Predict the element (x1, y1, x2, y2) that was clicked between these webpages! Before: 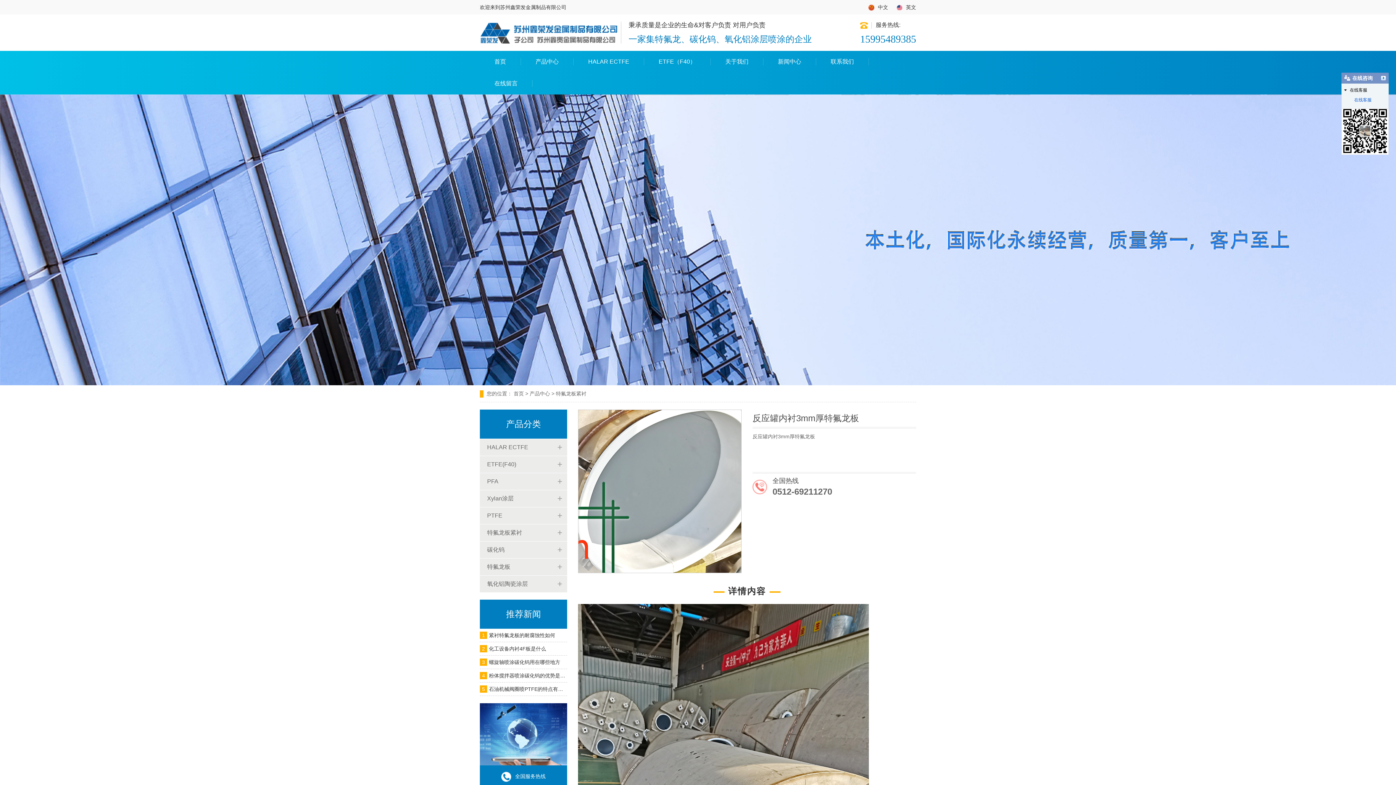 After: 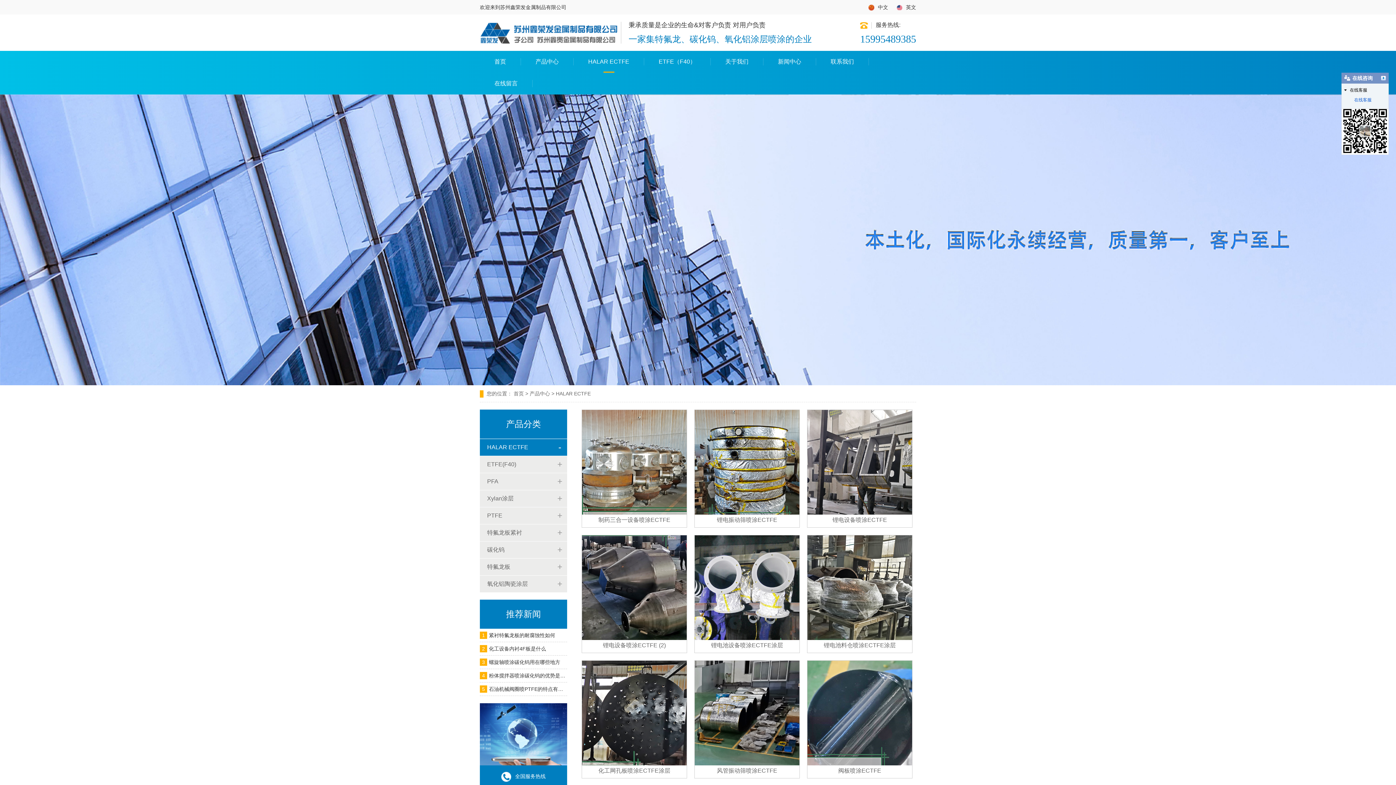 Action: label: HALAR ECTFE bbox: (480, 438, 567, 456)